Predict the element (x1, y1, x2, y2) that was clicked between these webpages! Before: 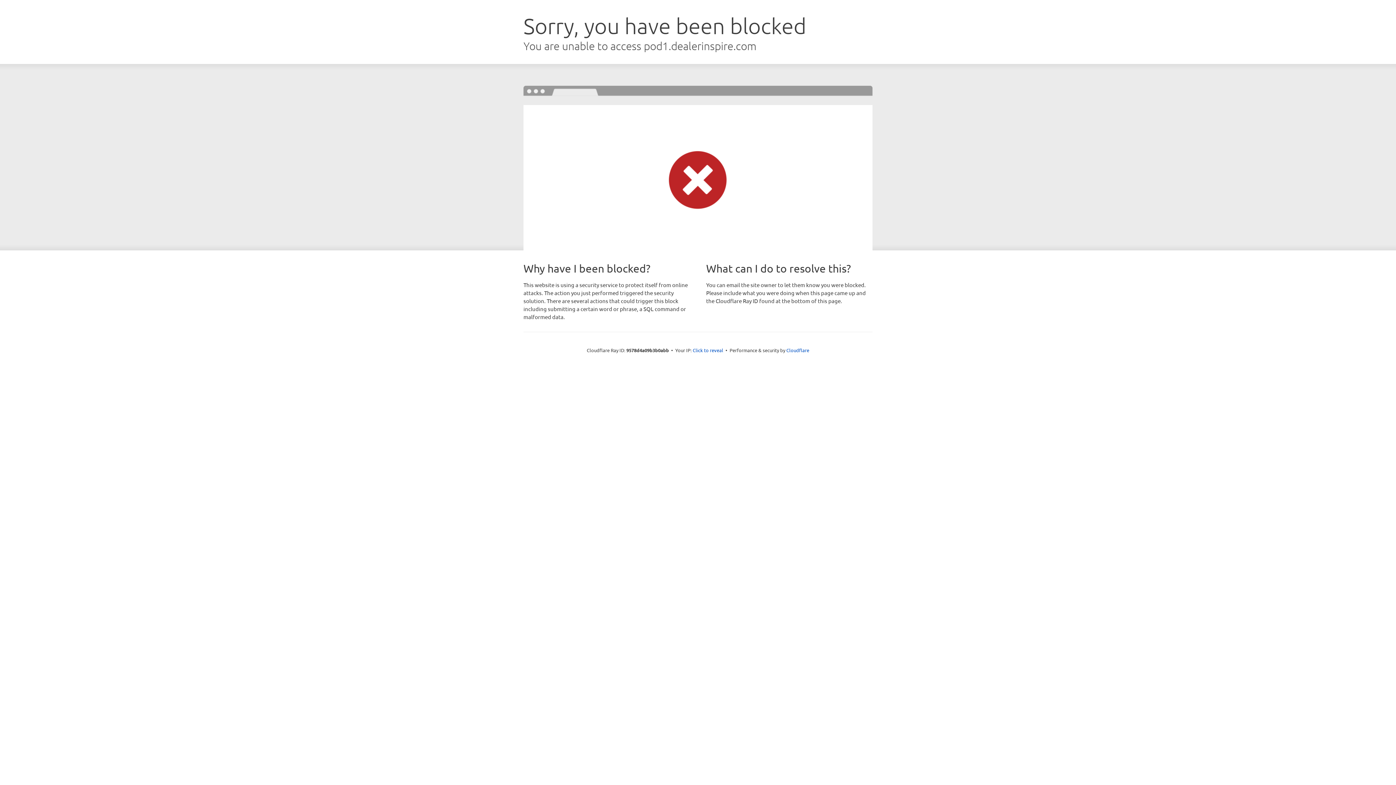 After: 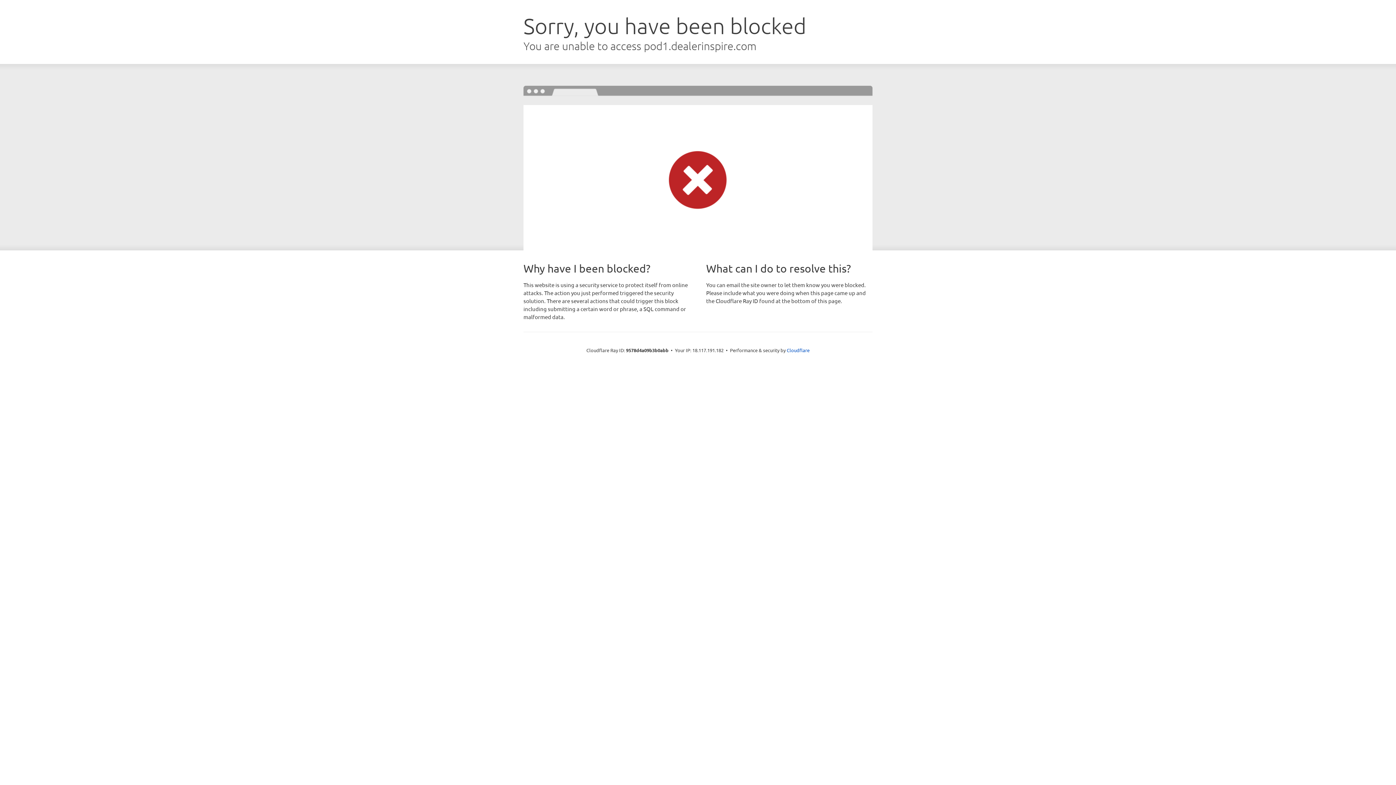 Action: bbox: (692, 346, 723, 353) label: Click to reveal